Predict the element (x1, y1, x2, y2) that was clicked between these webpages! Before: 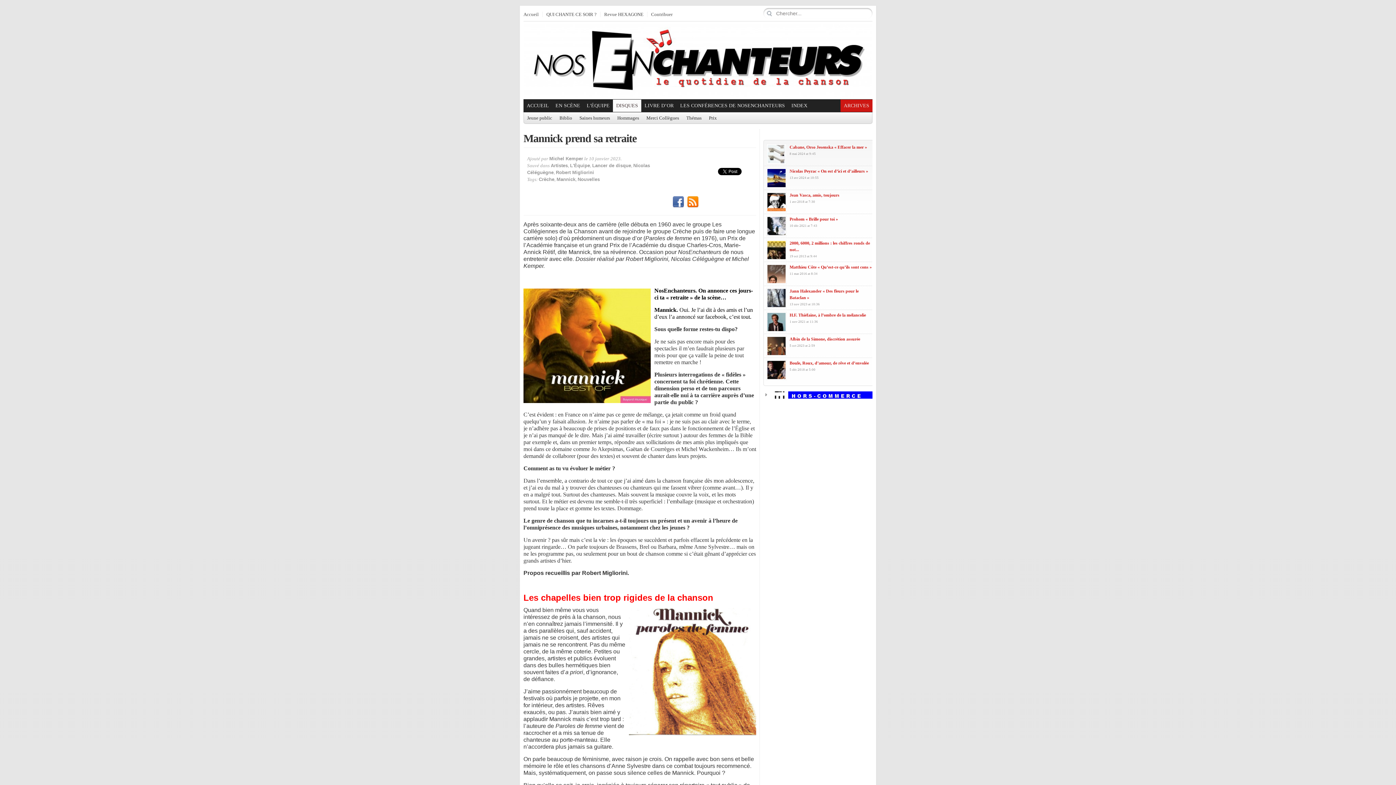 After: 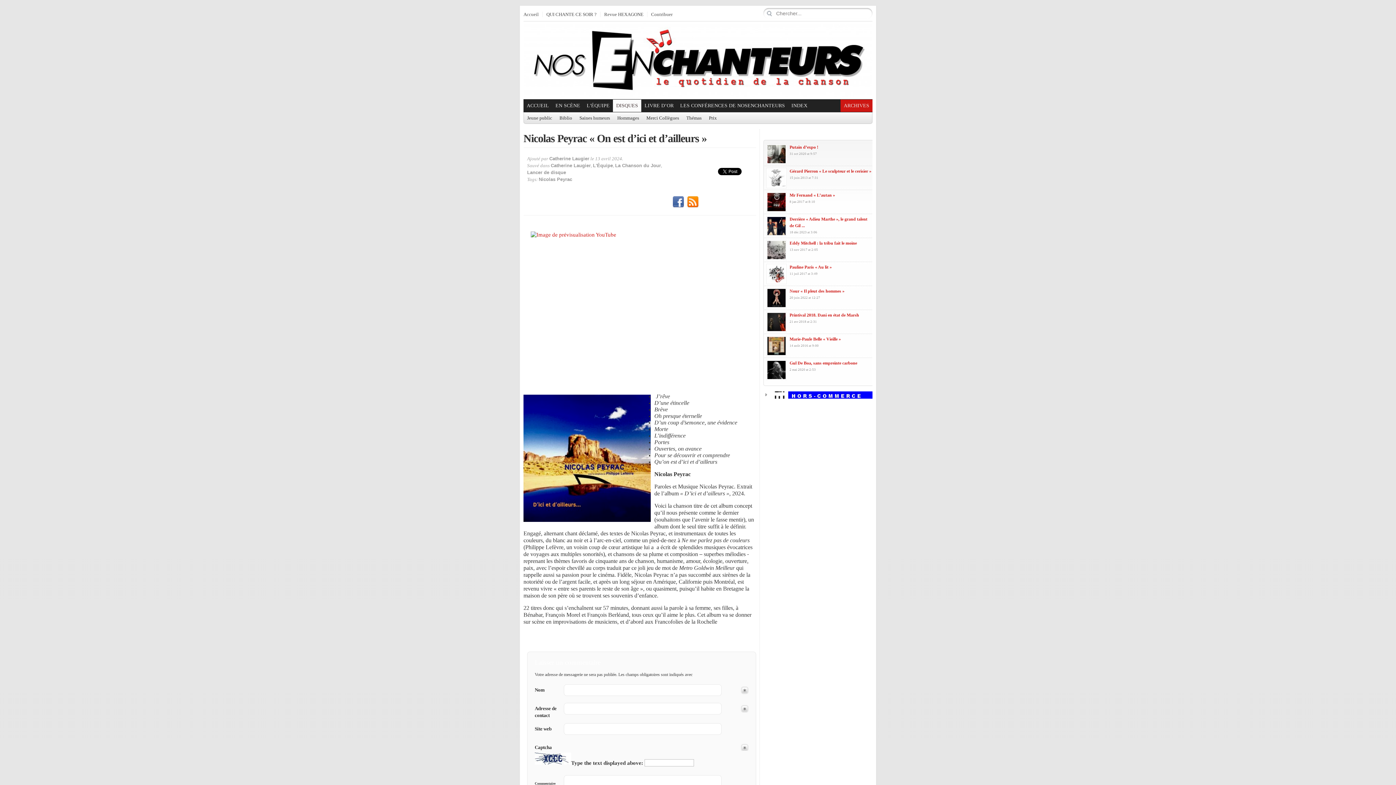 Action: bbox: (789, 168, 868, 173) label: Nicolas Peyrac « On est d’ici et d’ailleurs »